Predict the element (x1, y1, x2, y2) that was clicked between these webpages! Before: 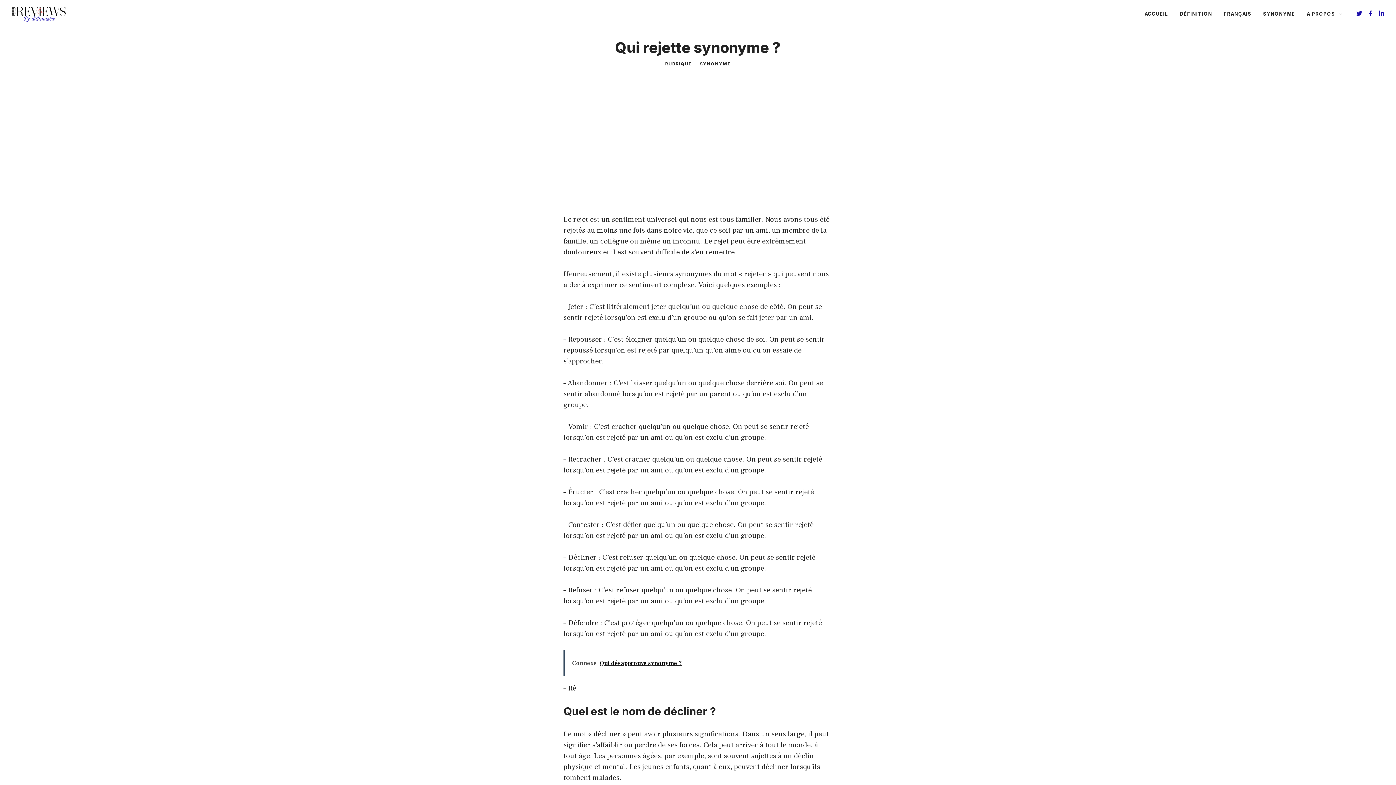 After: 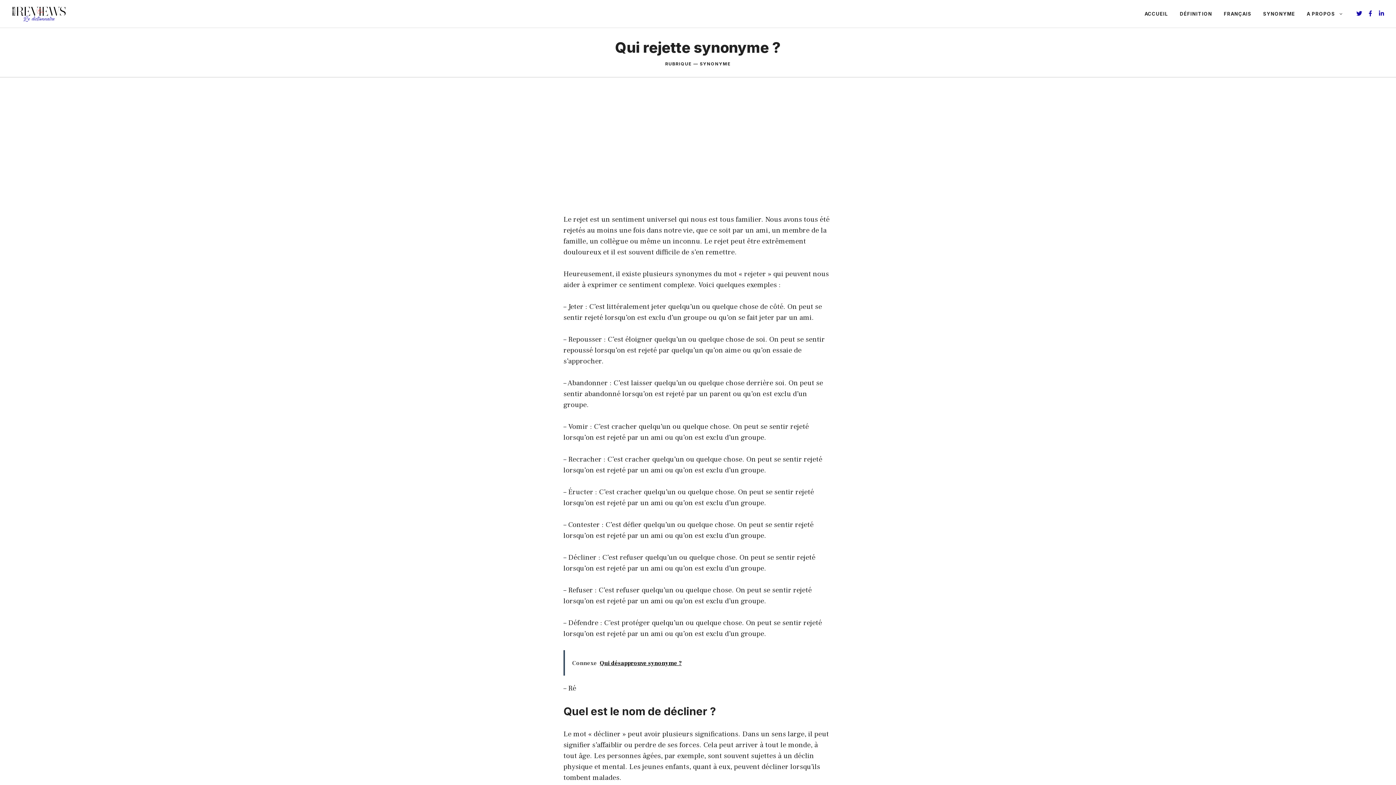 Action: bbox: (1356, 10, 1362, 16)